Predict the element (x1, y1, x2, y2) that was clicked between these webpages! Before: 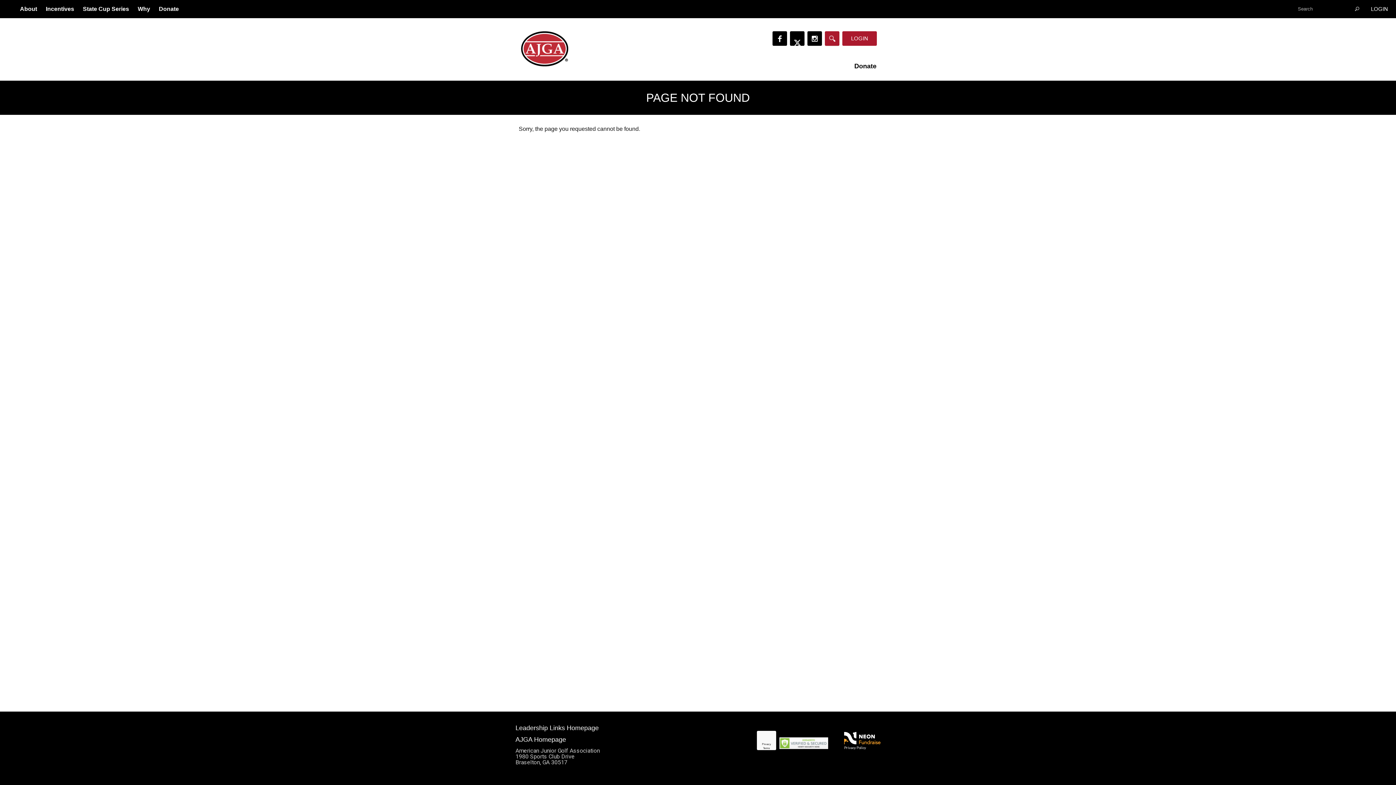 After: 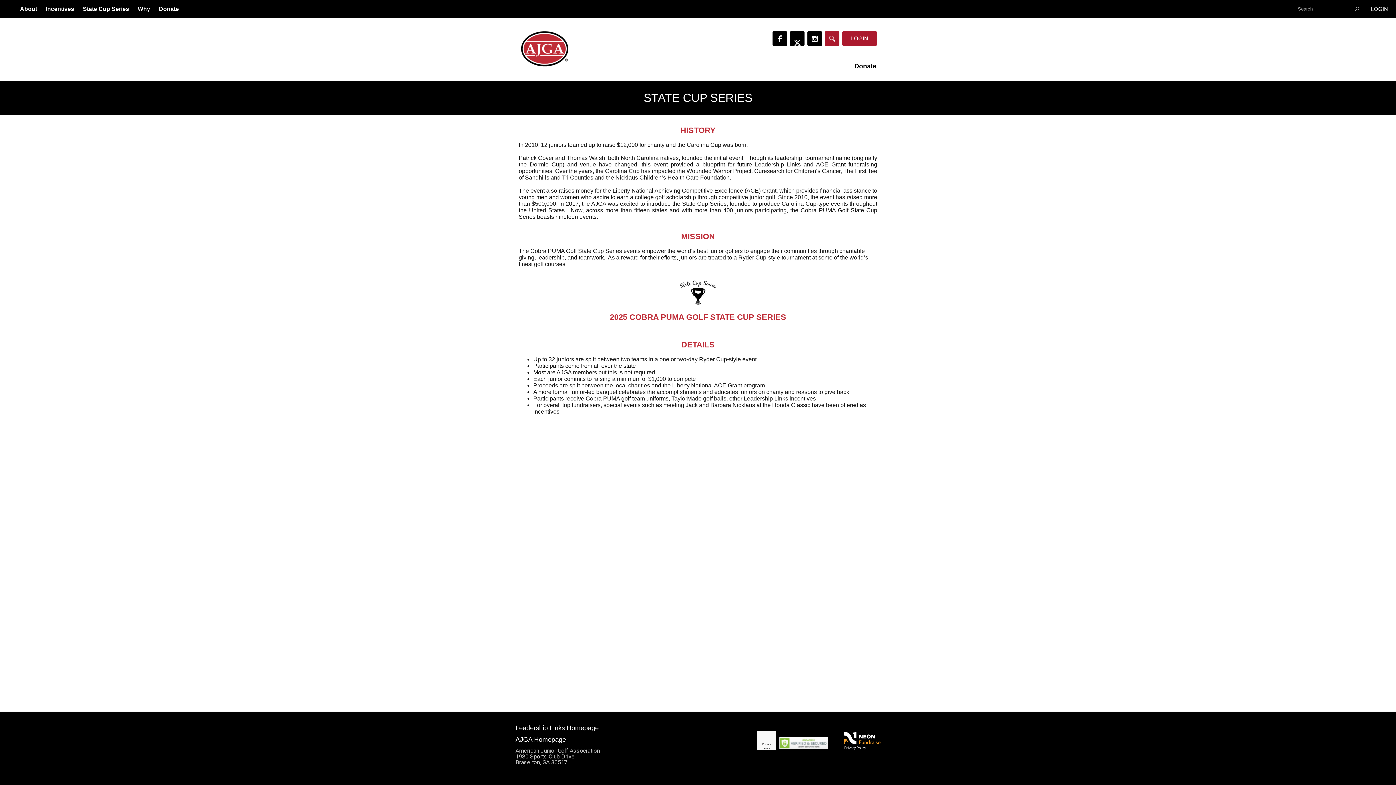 Action: label: State Cup Series bbox: (82, 5, 129, 12)